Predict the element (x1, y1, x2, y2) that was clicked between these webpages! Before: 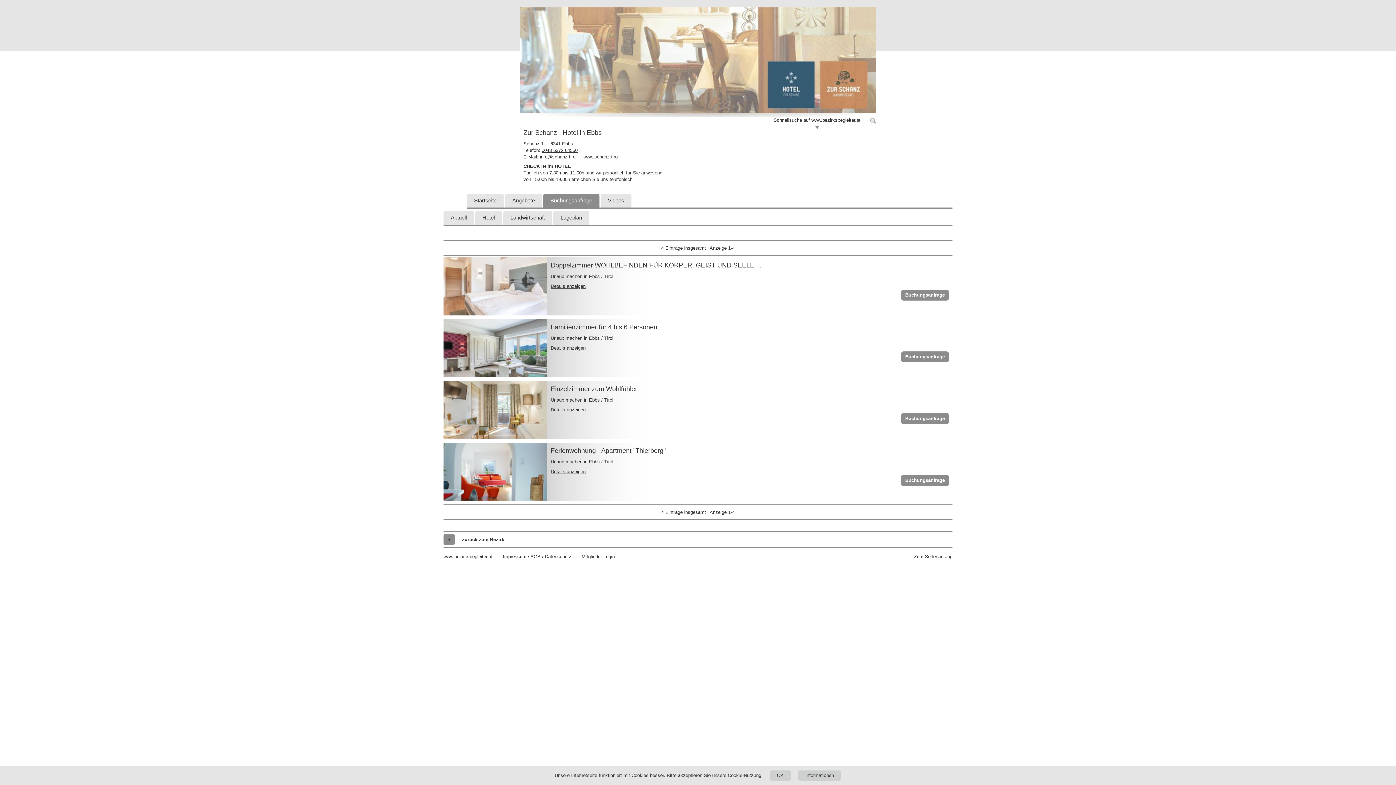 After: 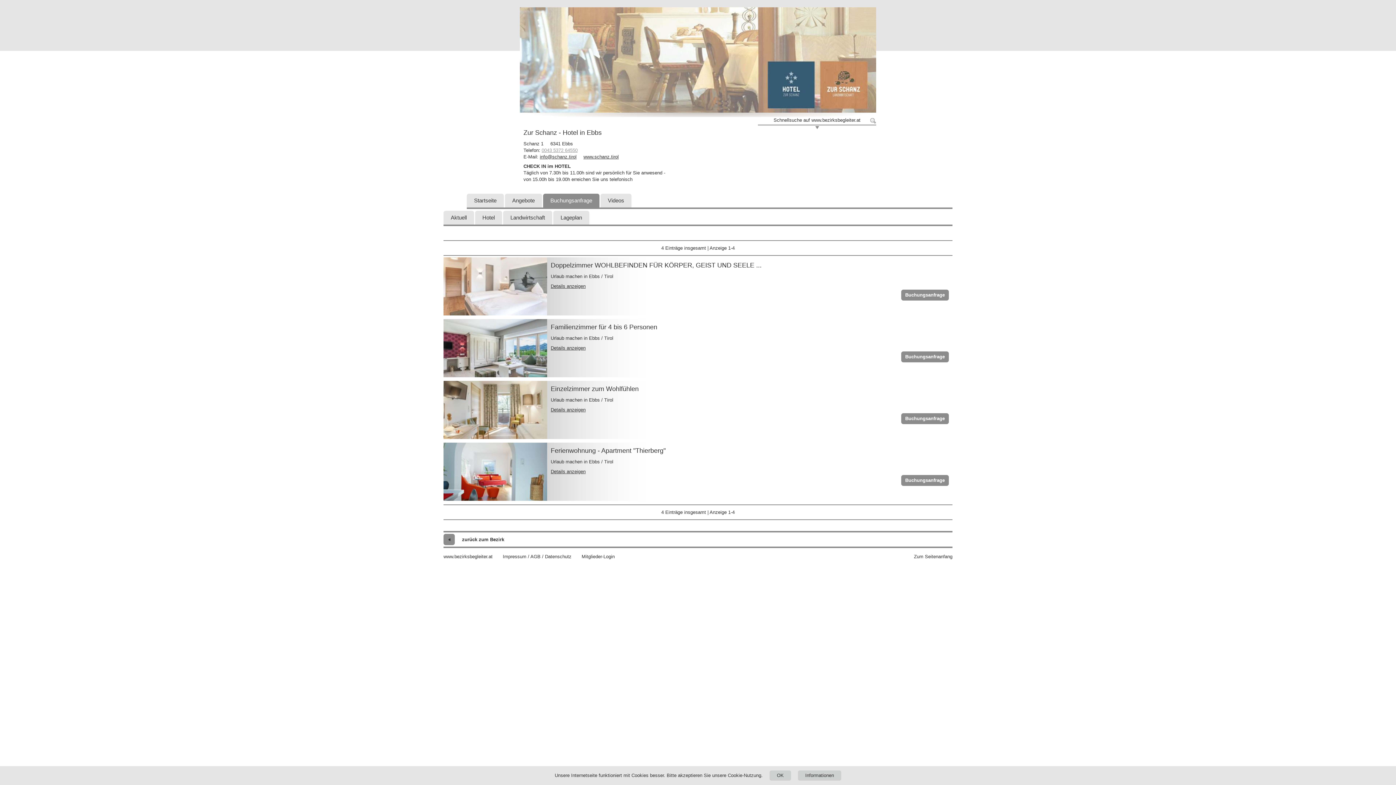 Action: label: 0043 5372 64550 bbox: (541, 147, 577, 153)